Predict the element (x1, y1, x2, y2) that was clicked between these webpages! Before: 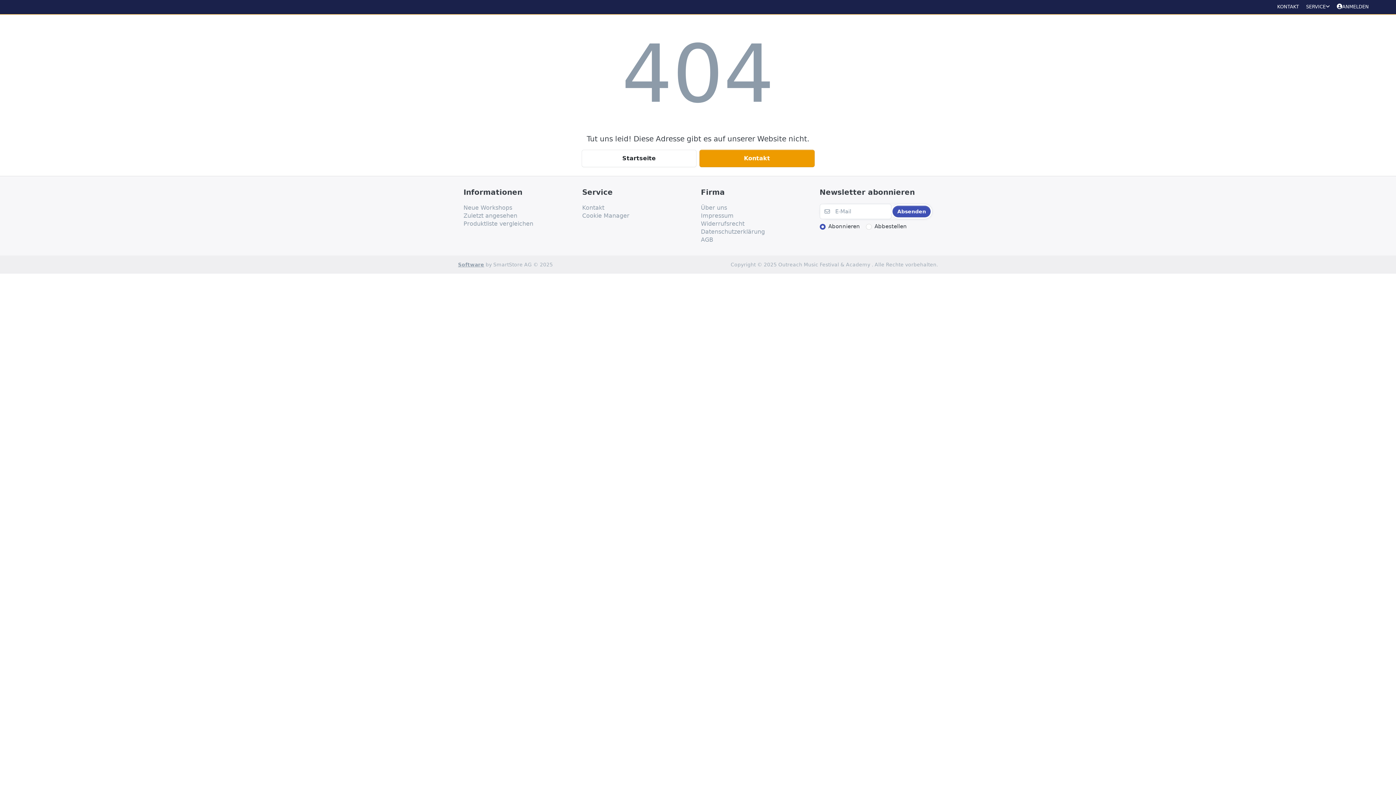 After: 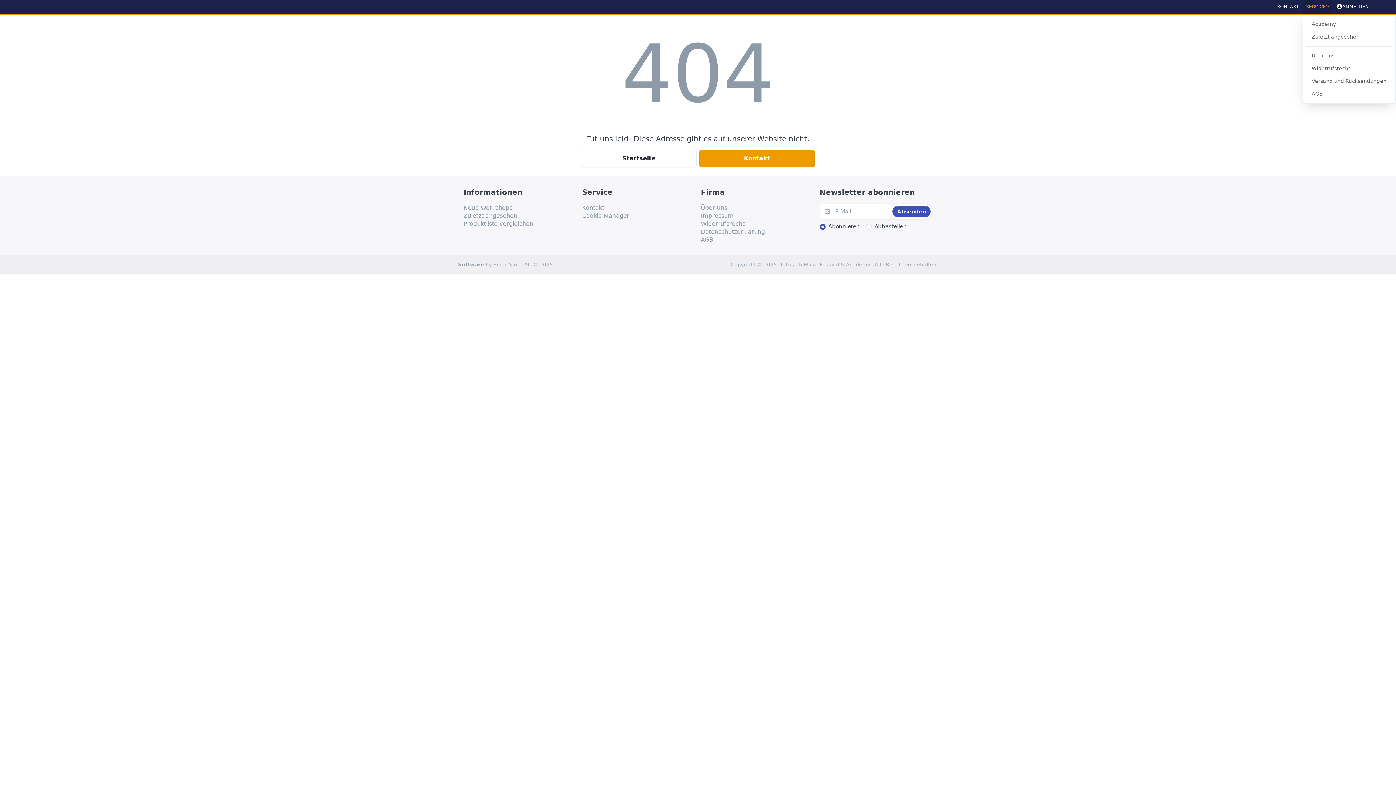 Action: label: SERVICE bbox: (1302, 0, 1333, 13)